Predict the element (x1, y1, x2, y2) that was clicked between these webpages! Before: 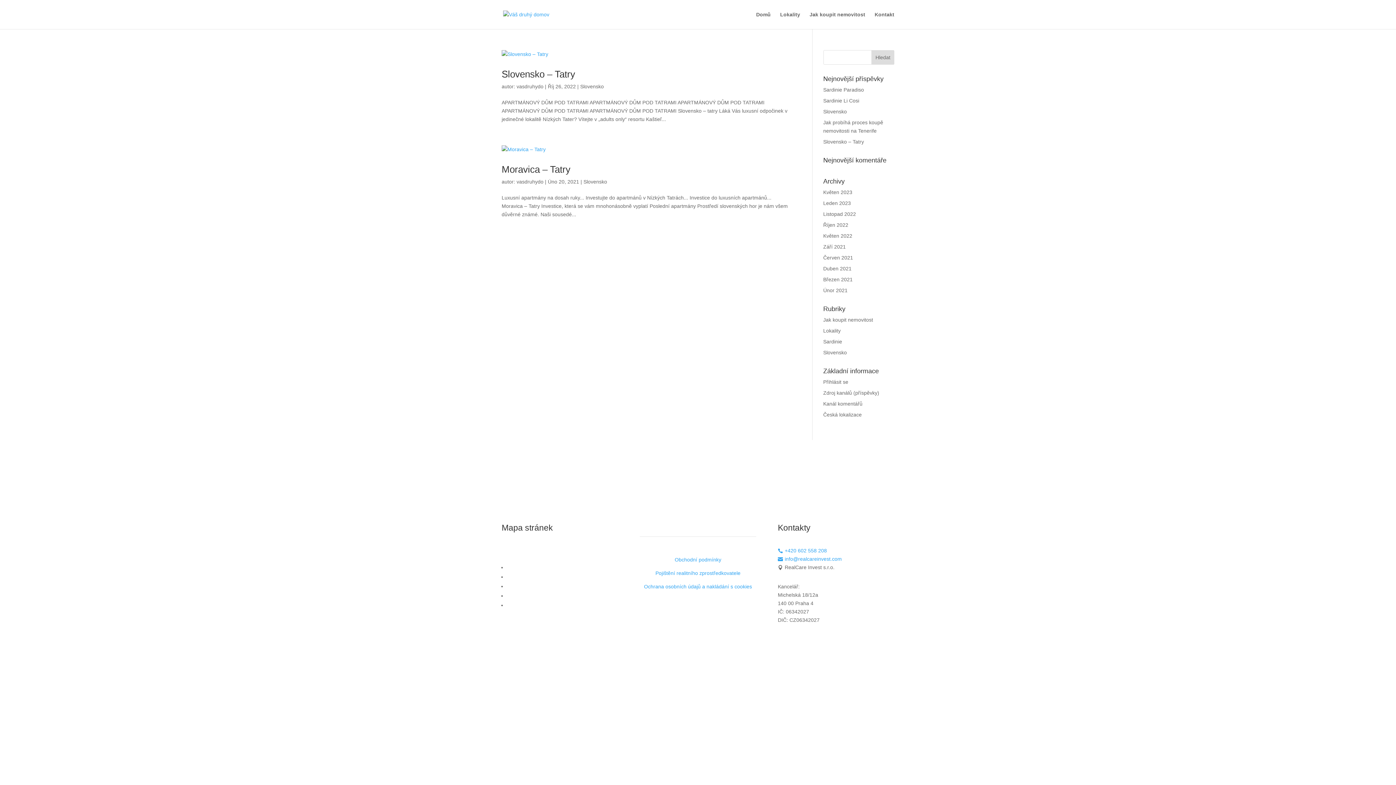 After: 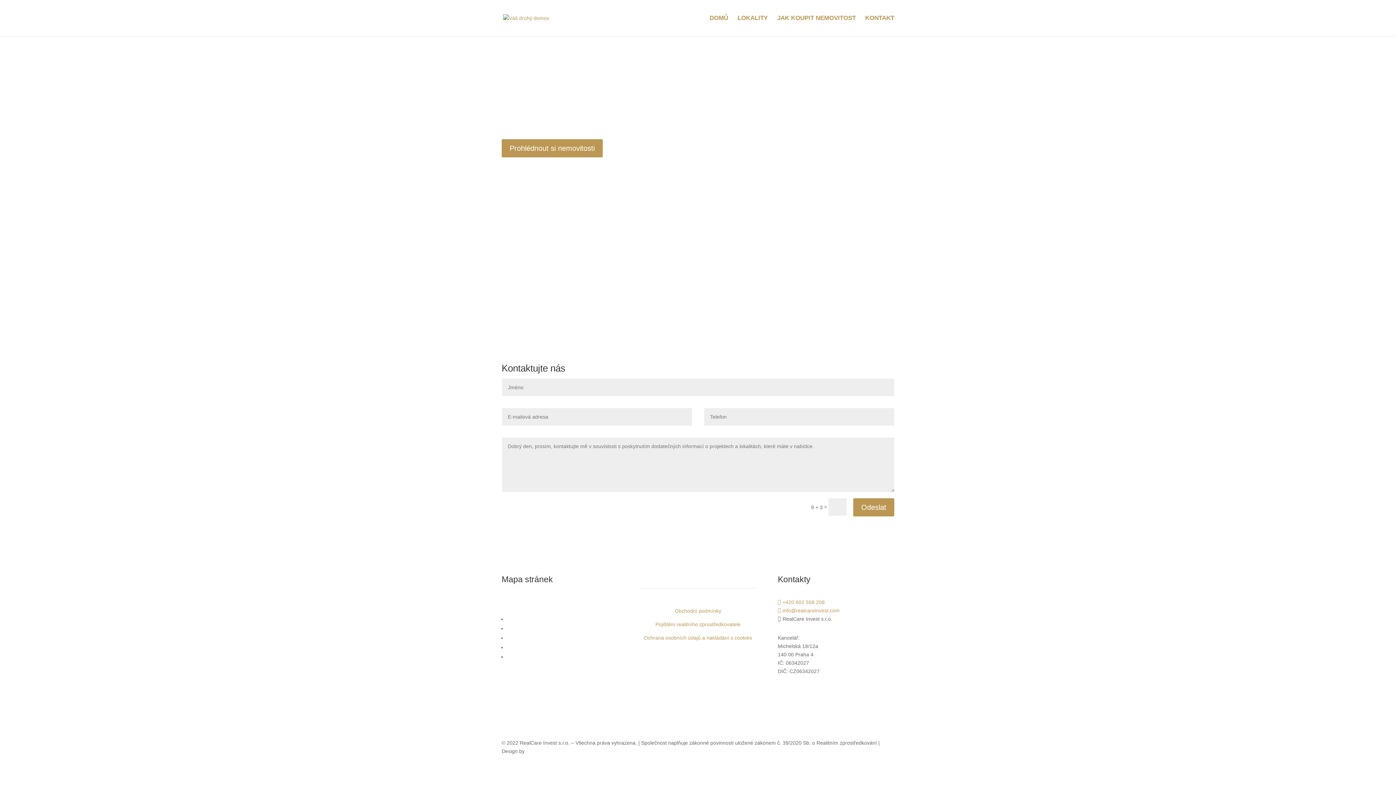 Action: bbox: (501, 616, 521, 622) label: Kontakty